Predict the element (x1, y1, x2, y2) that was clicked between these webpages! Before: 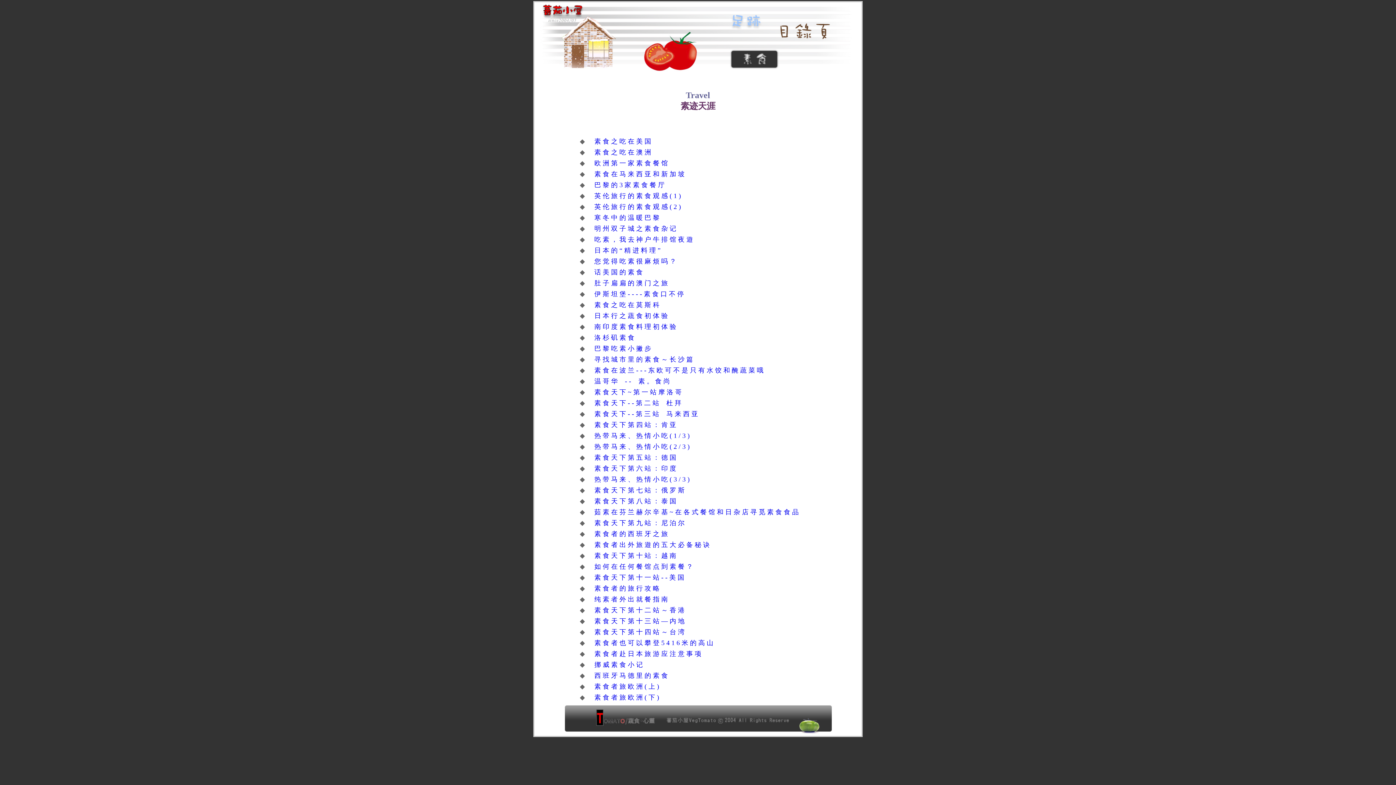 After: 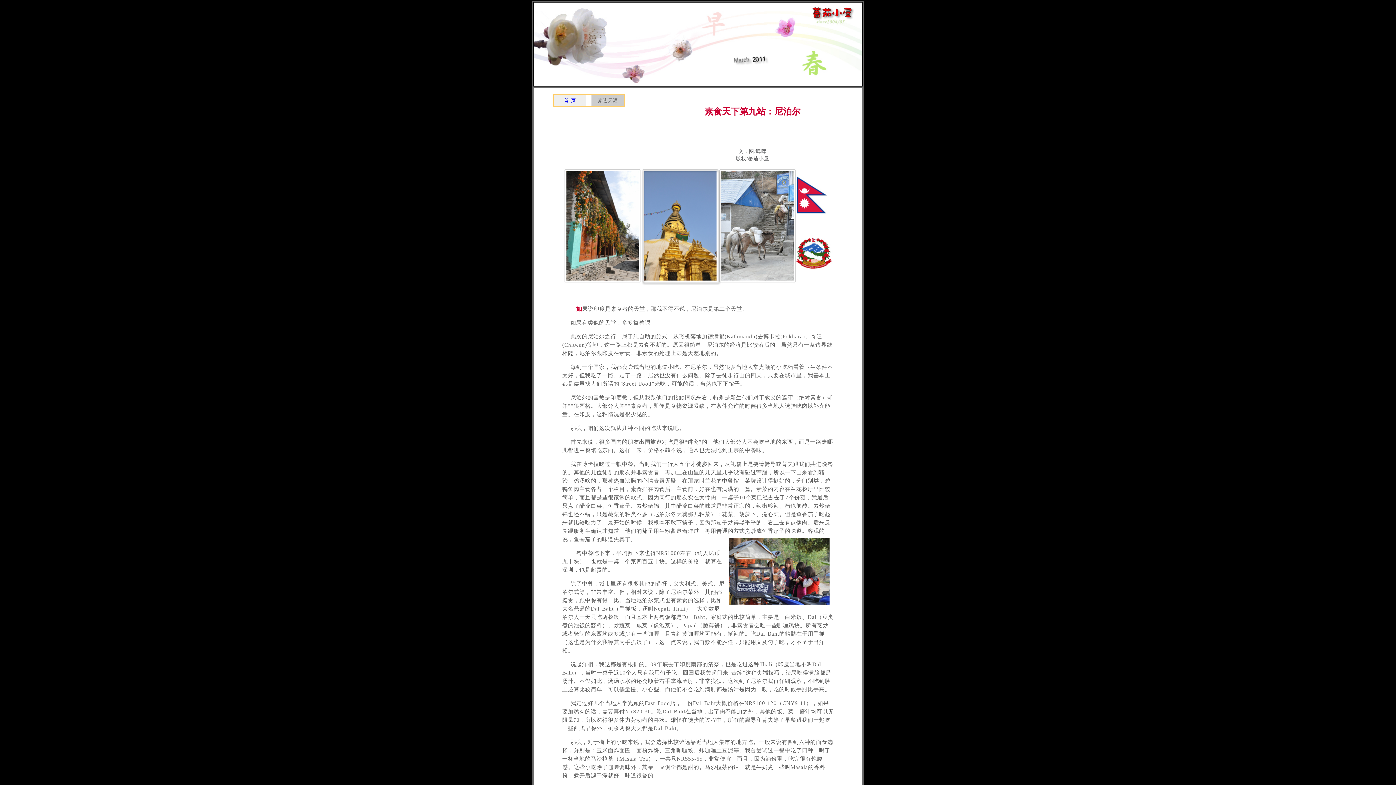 Action: label: 素食天下第九站：尼泊尔 bbox: (594, 519, 686, 526)